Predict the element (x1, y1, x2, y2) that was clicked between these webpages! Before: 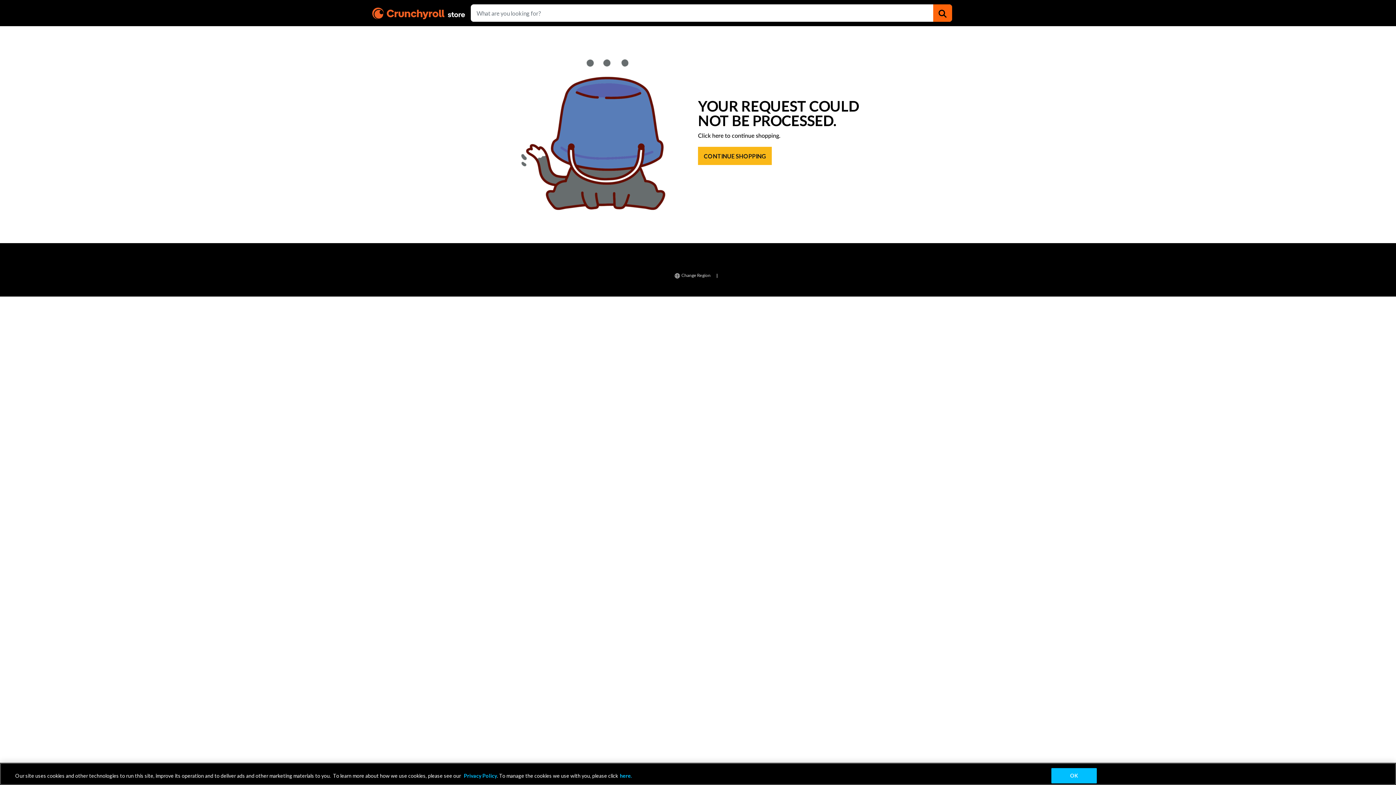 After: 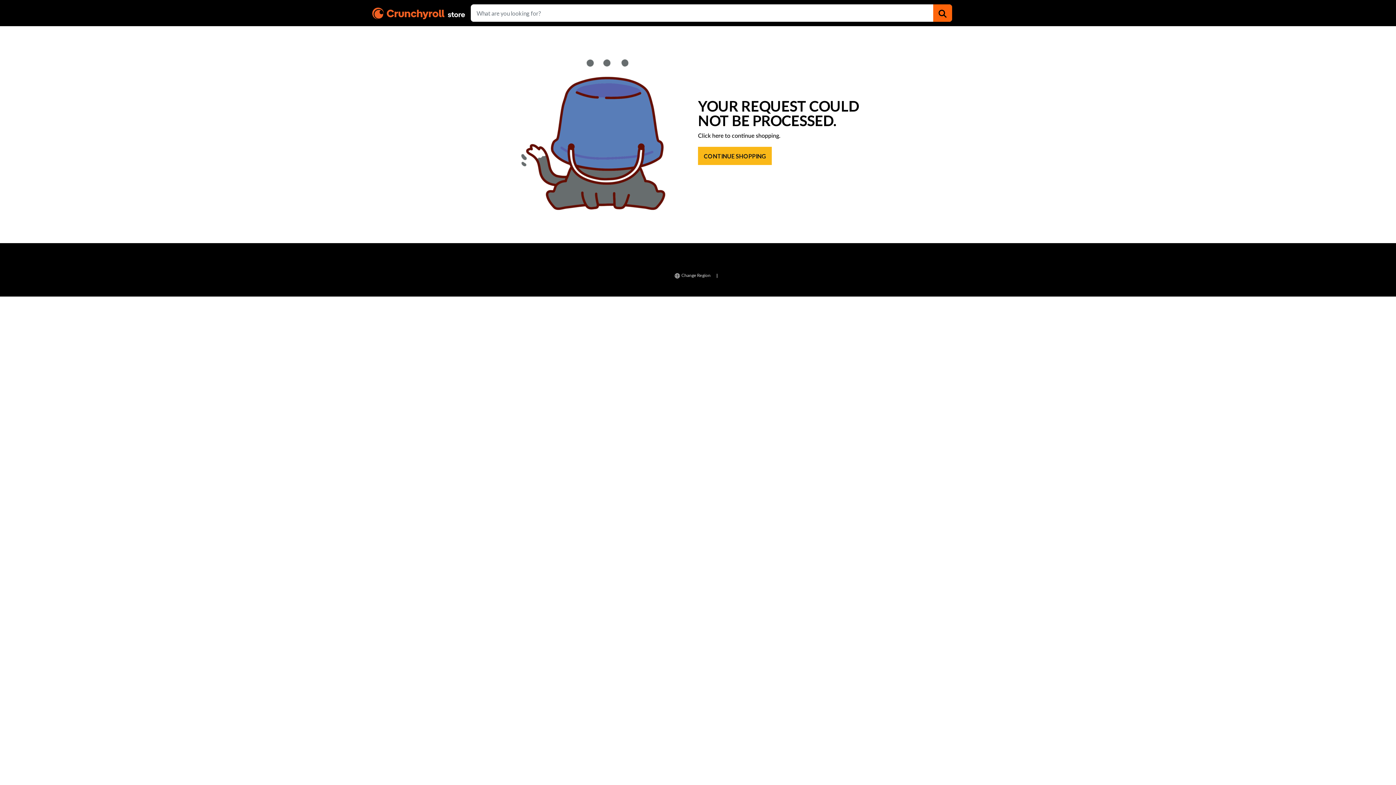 Action: bbox: (1051, 768, 1097, 783) label: OK